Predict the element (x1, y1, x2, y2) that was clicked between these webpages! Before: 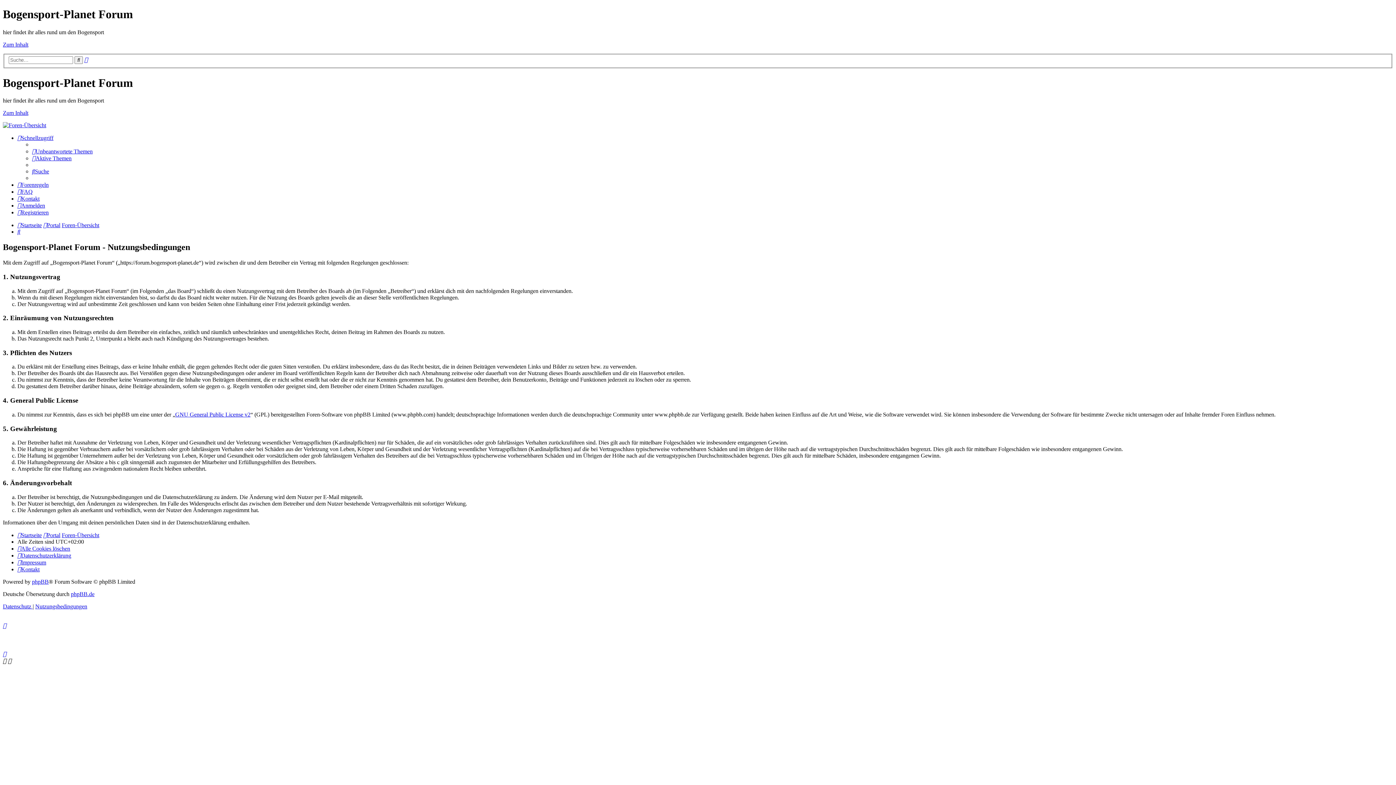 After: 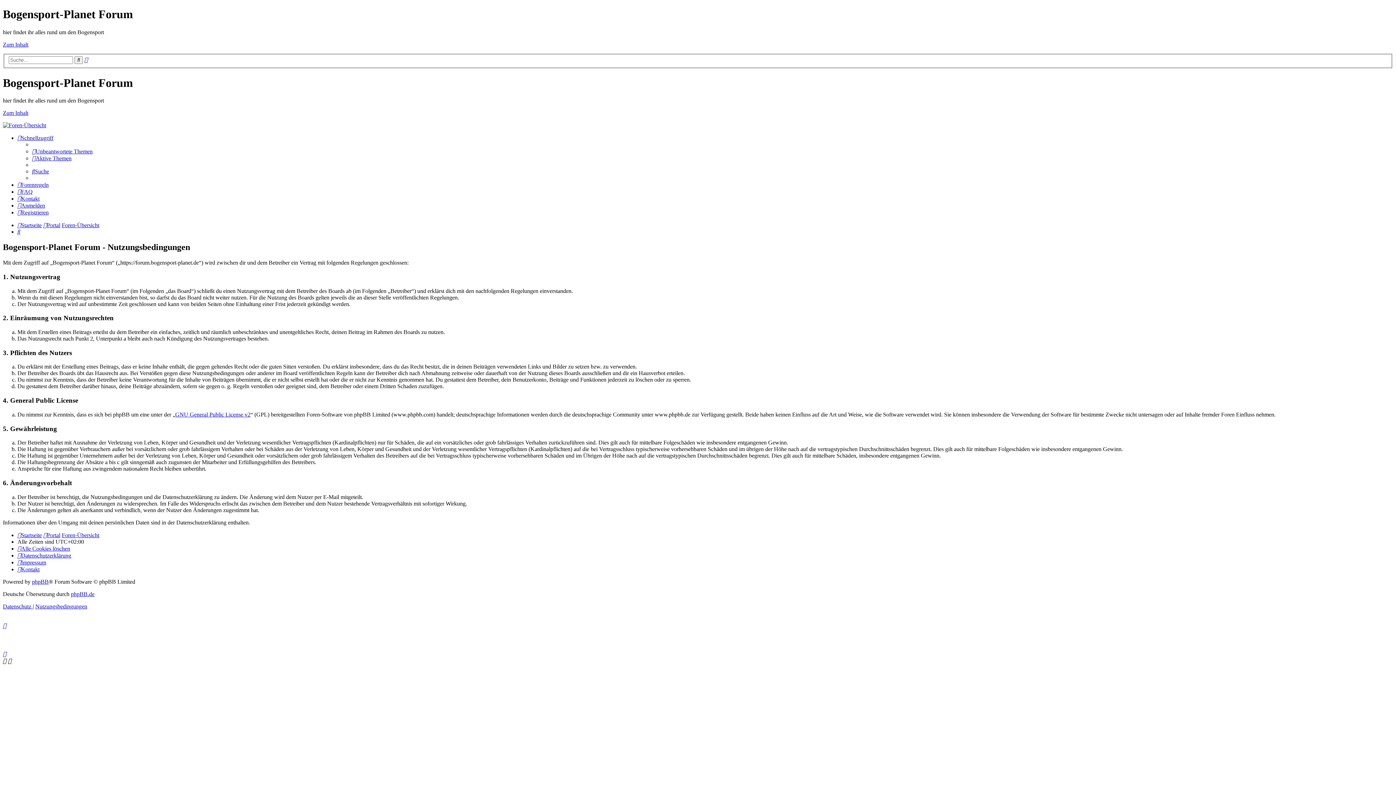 Action: label: Zum Inhalt bbox: (2, 41, 28, 47)